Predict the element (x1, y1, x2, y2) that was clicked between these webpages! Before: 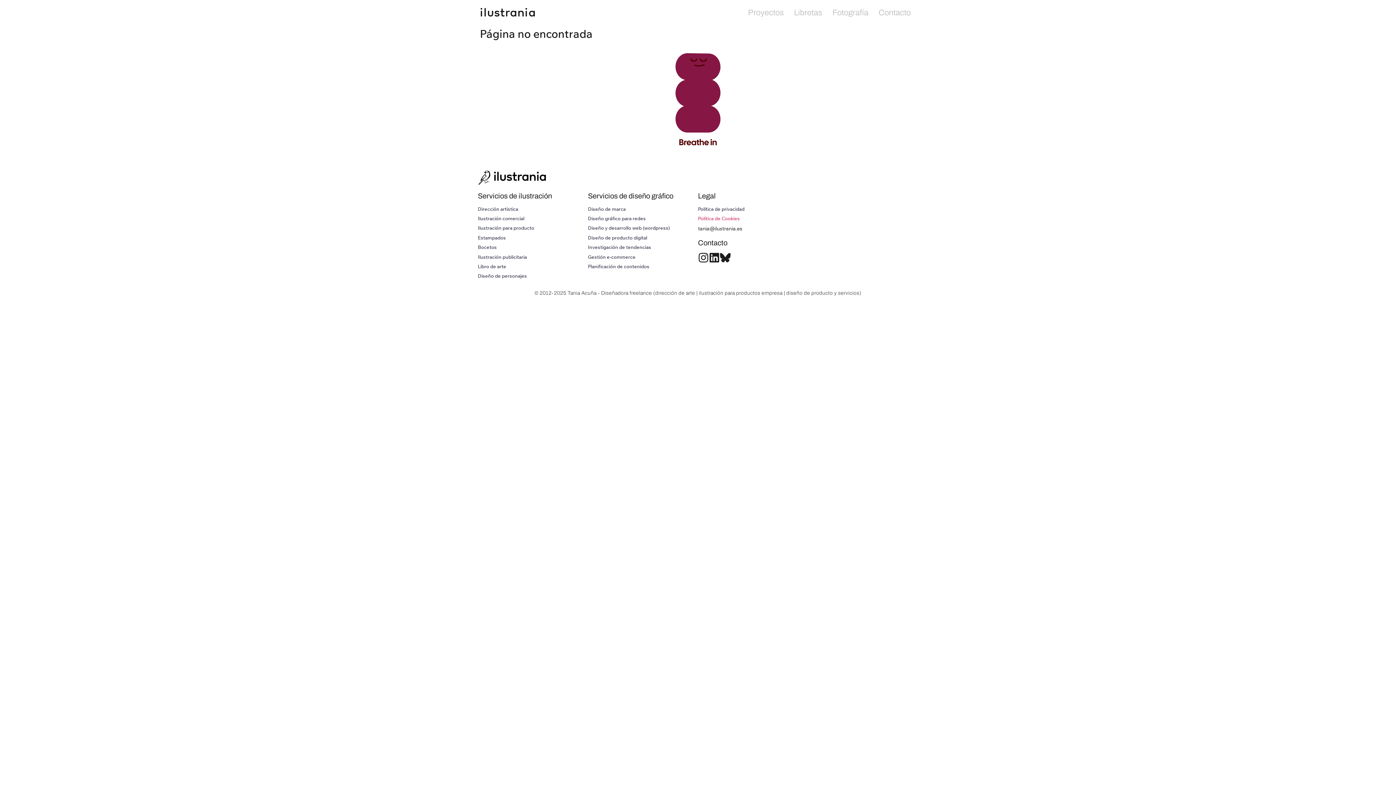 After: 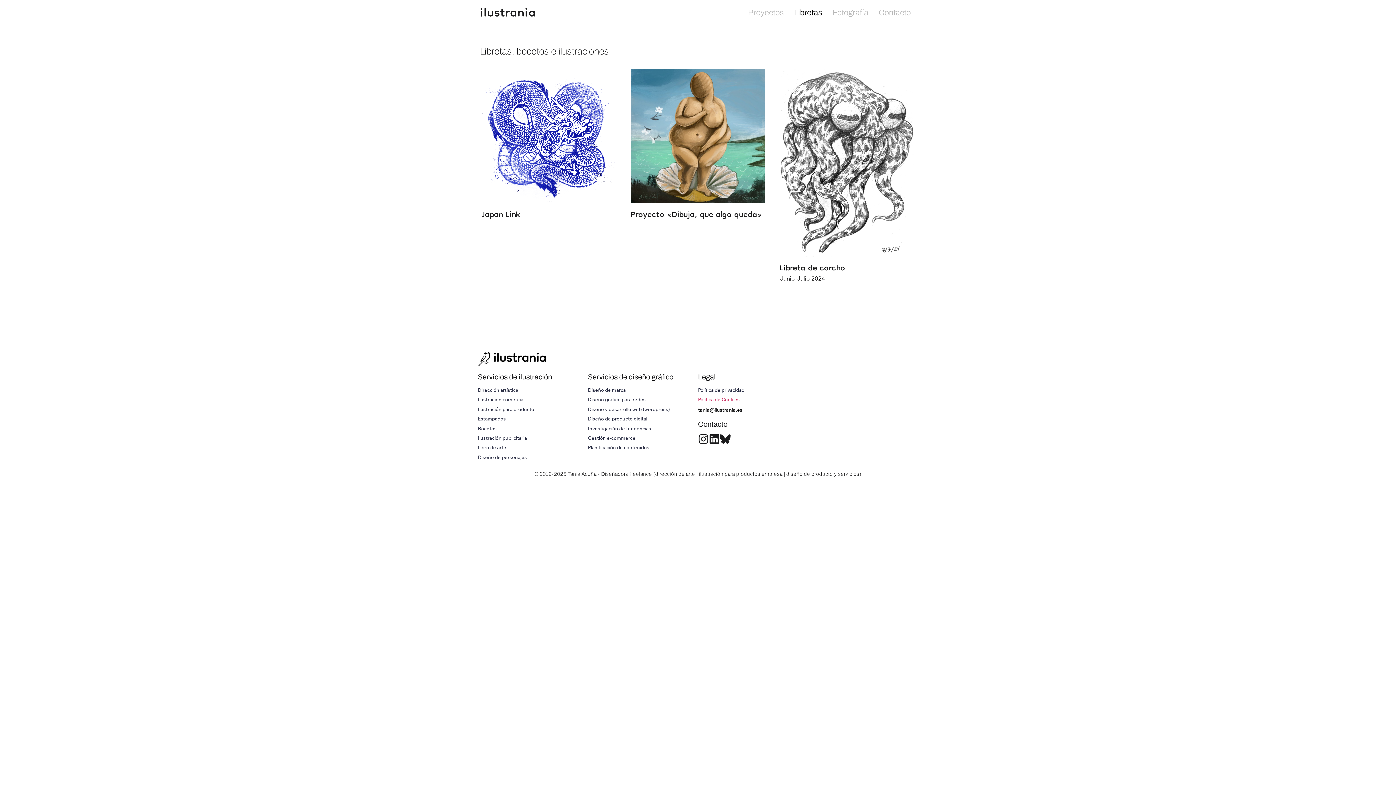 Action: label: Libretas bbox: (789, 7, 827, 18)